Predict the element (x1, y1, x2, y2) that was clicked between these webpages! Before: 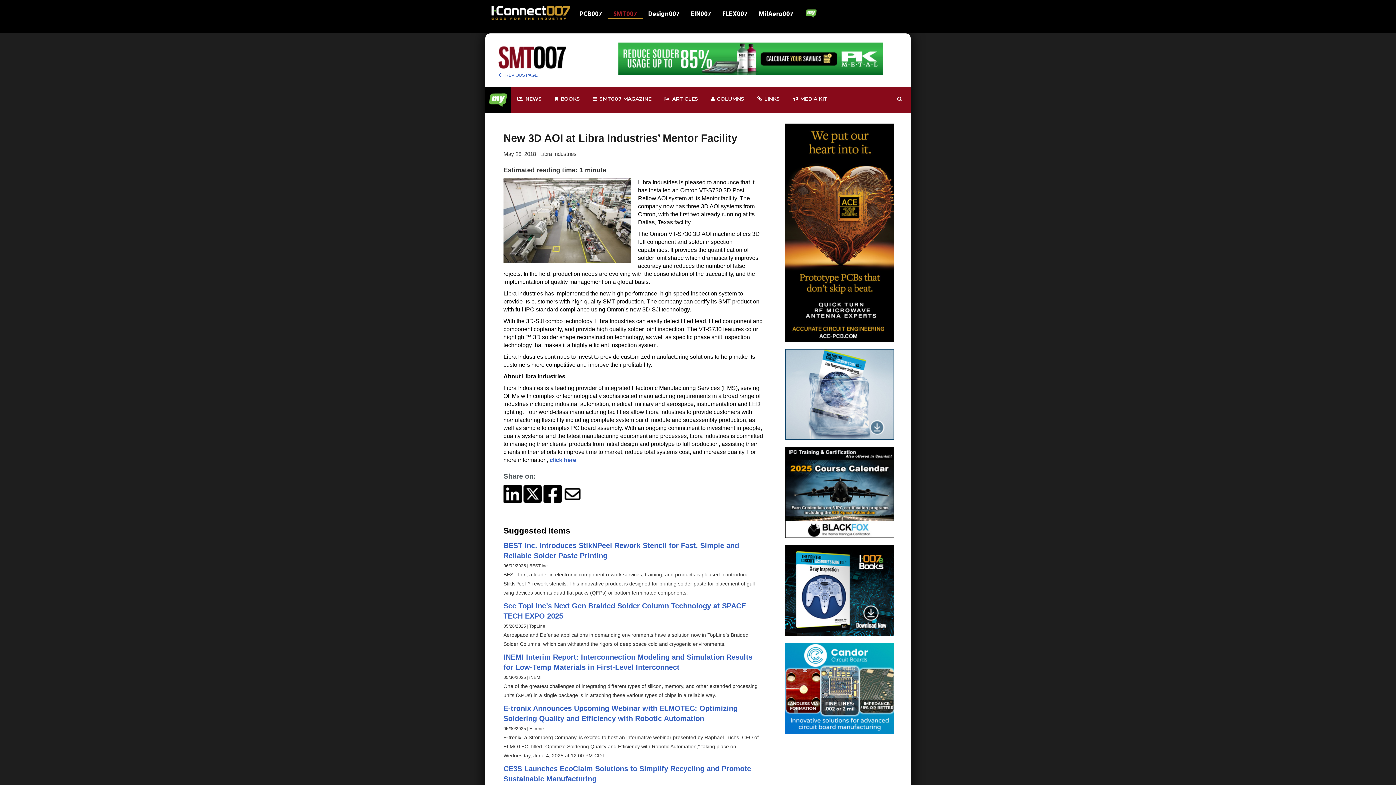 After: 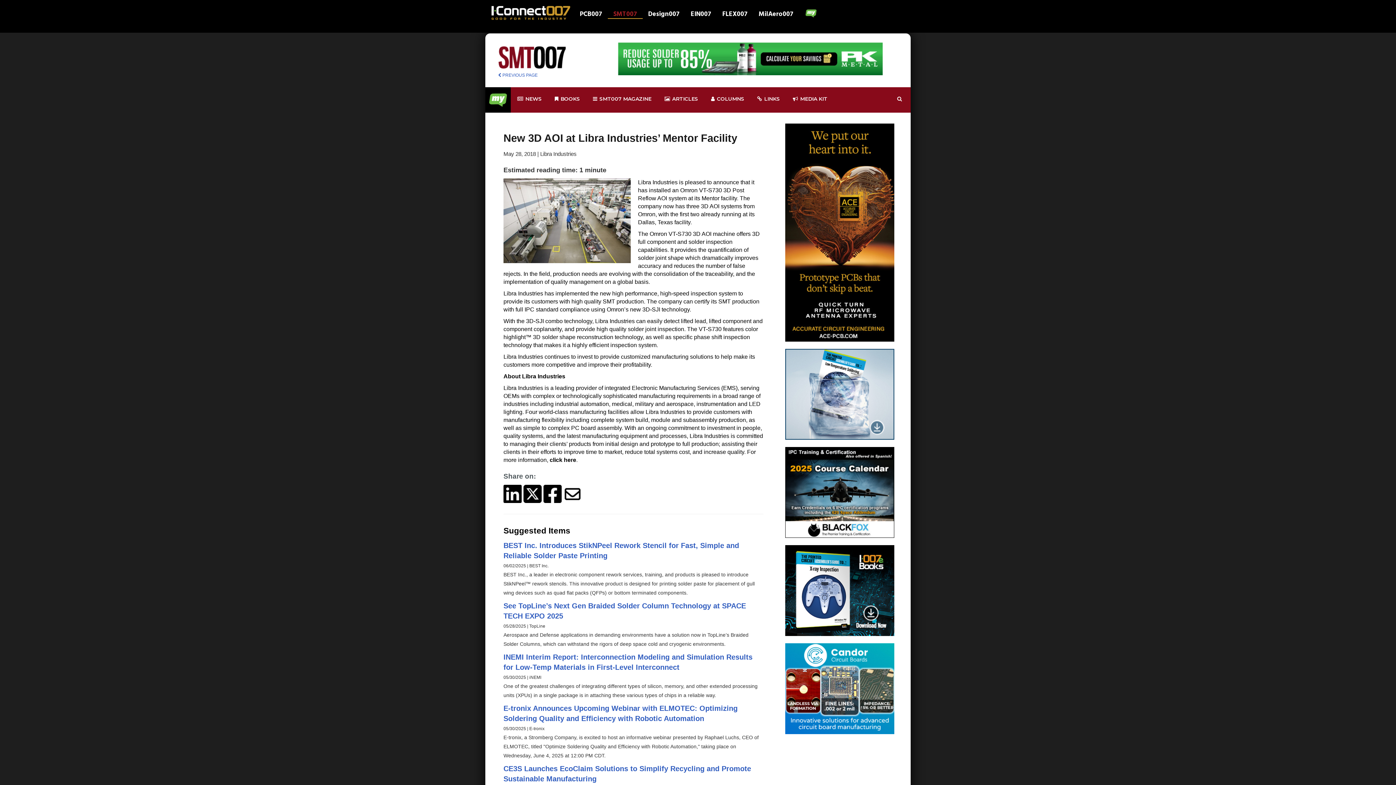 Action: bbox: (549, 457, 576, 463) label: click here